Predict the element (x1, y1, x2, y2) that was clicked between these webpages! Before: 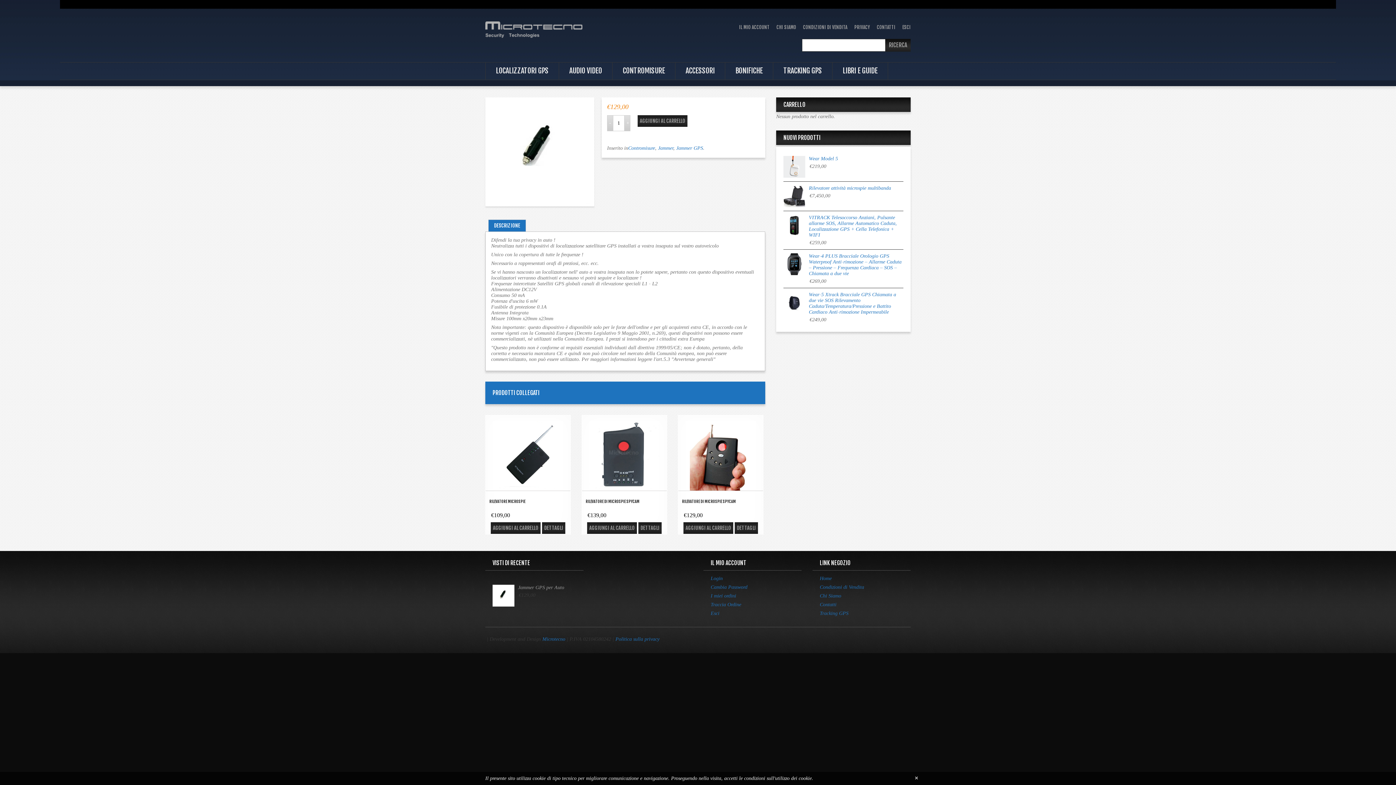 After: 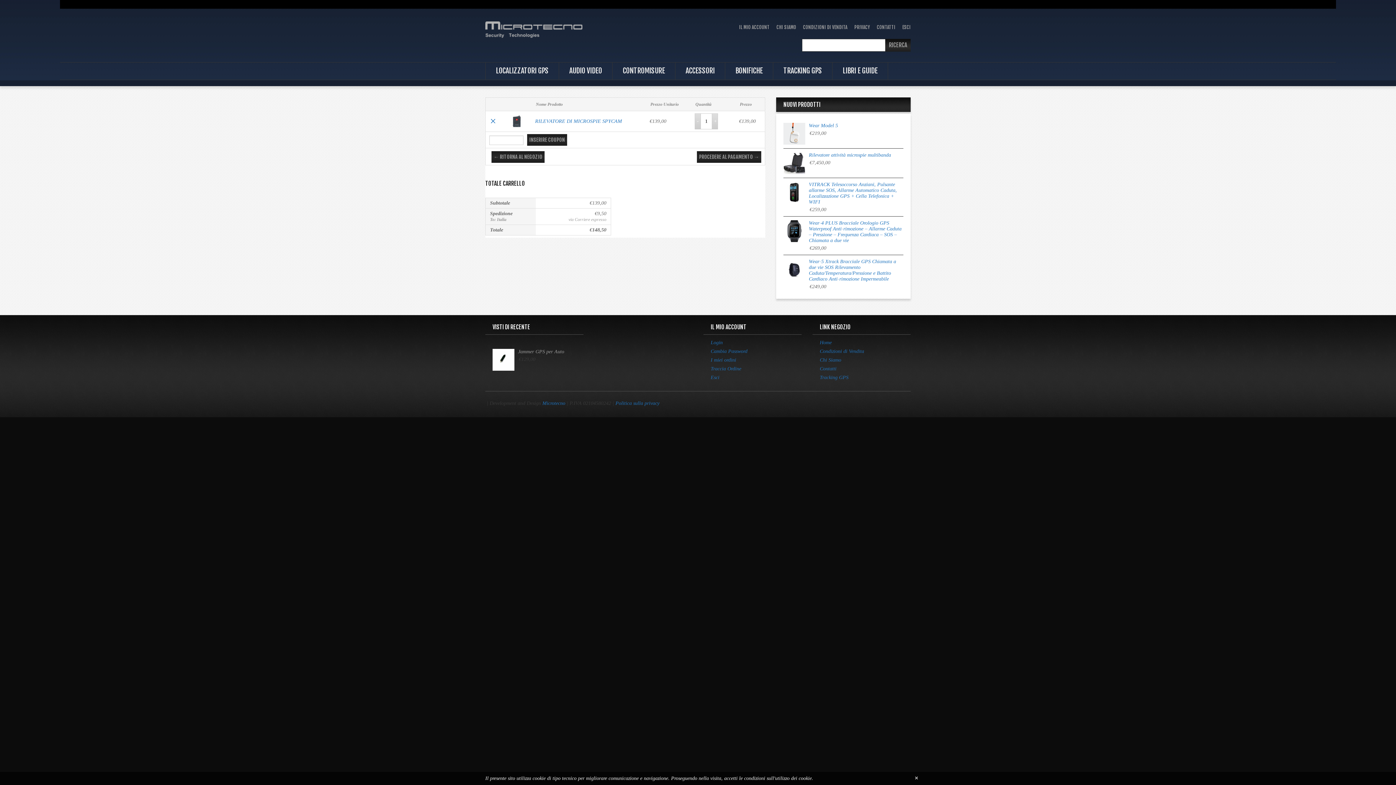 Action: label: AGGIUNGI AL CARRELLO bbox: (587, 522, 637, 534)